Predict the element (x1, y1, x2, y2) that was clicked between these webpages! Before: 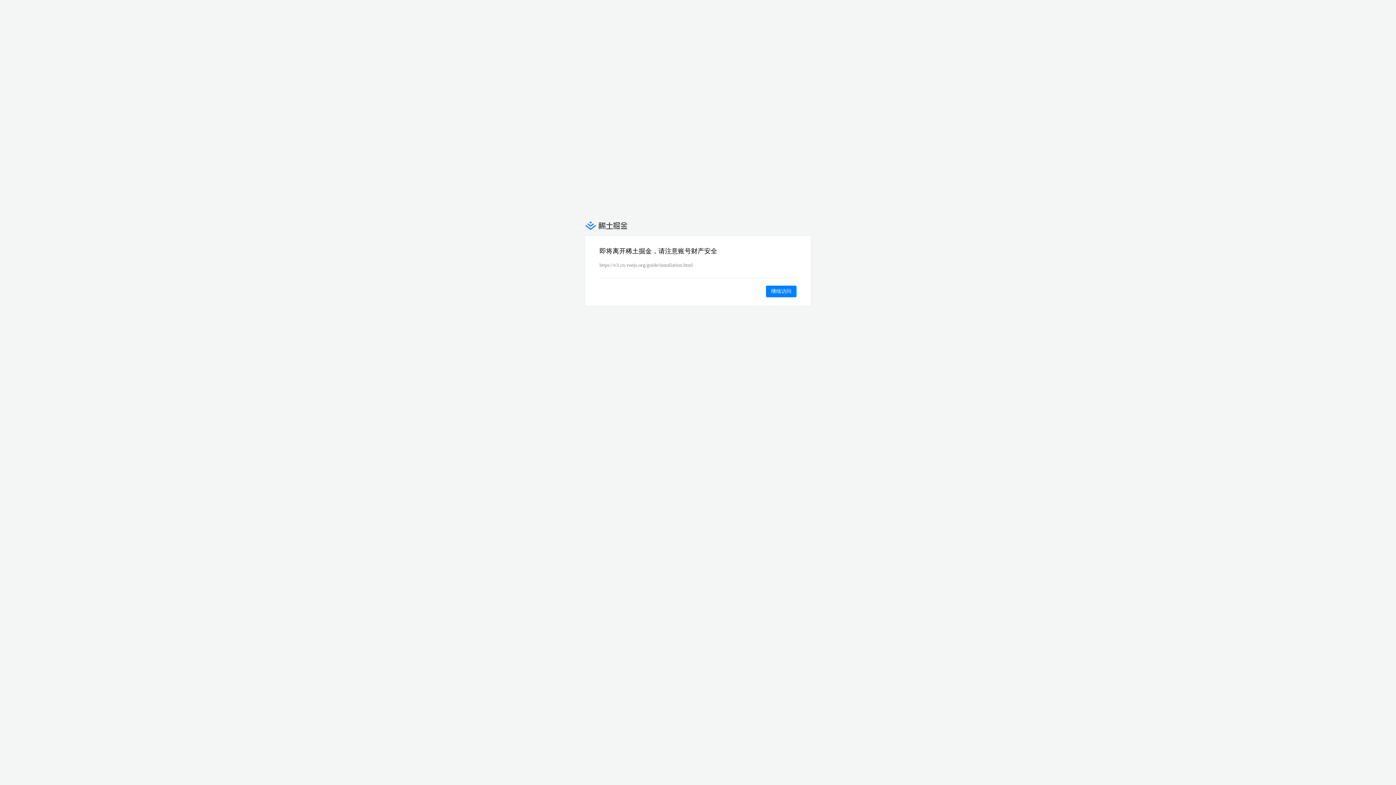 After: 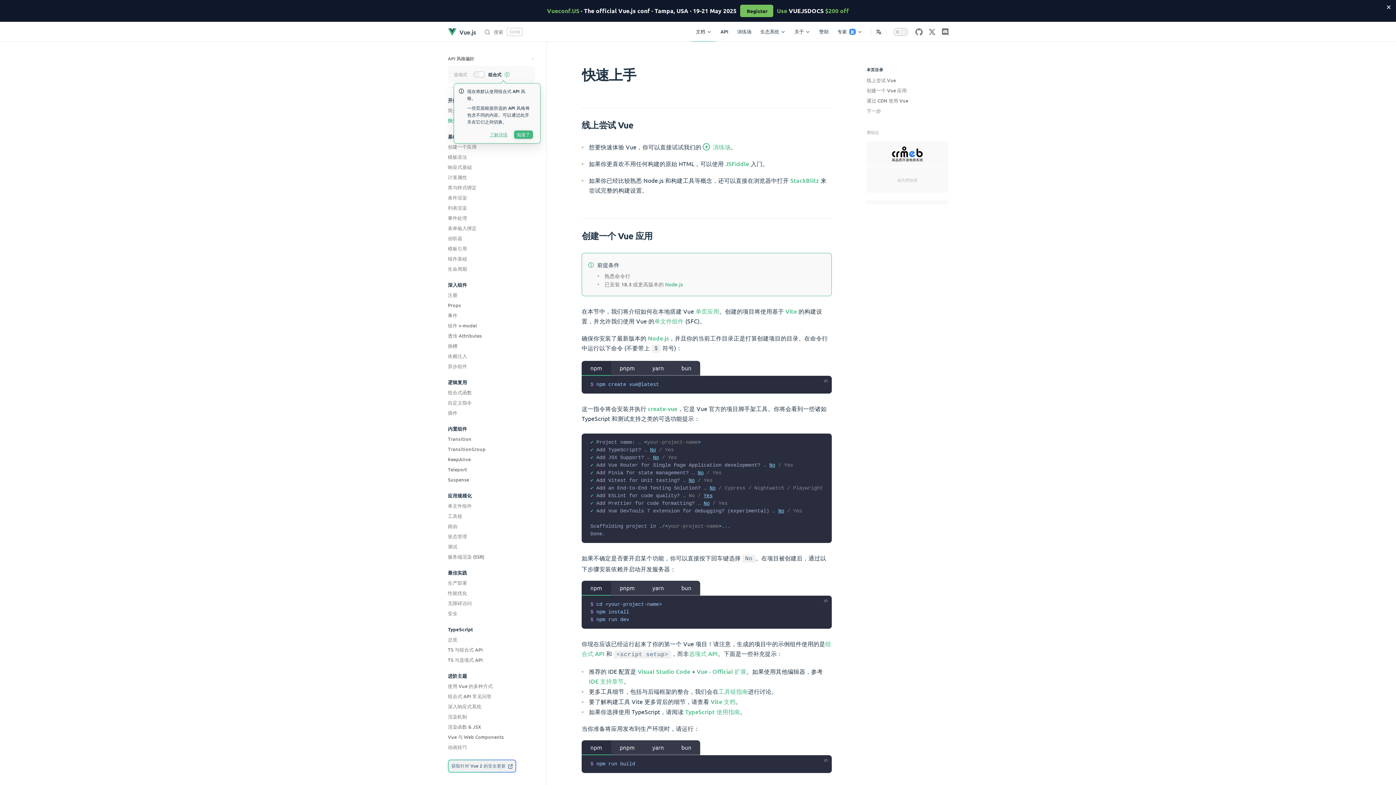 Action: label: 继续访问 bbox: (766, 285, 796, 297)